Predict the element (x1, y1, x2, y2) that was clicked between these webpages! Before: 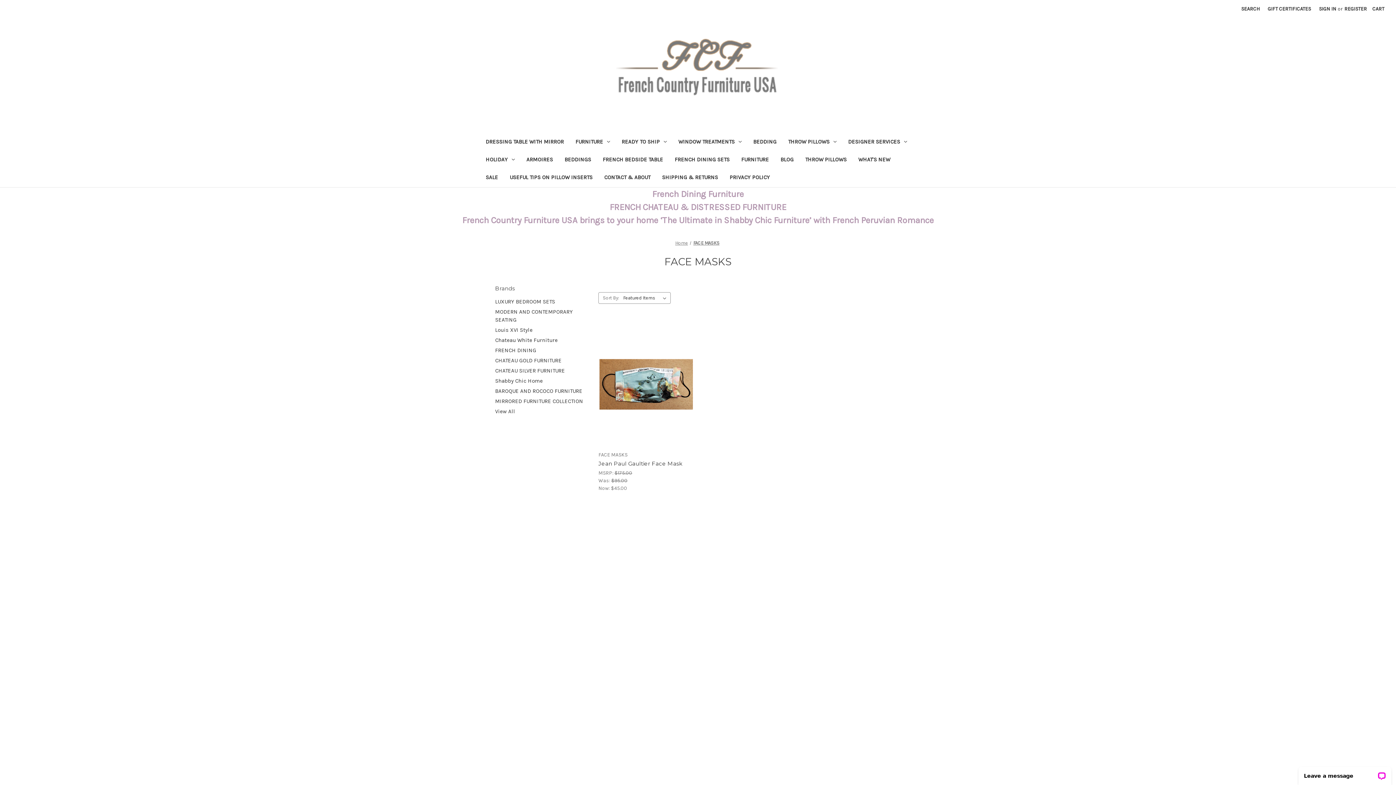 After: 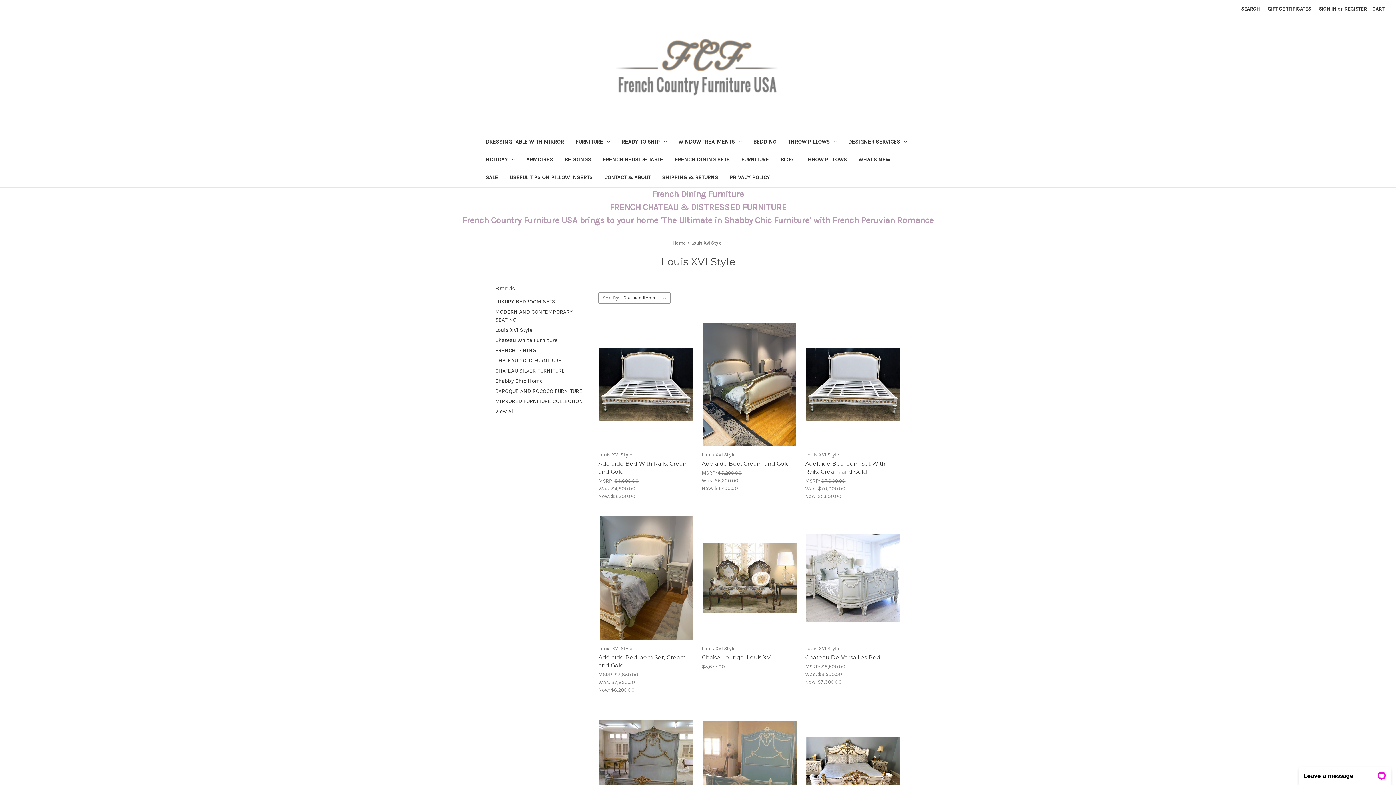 Action: label: Louis XVI Style bbox: (495, 325, 591, 335)